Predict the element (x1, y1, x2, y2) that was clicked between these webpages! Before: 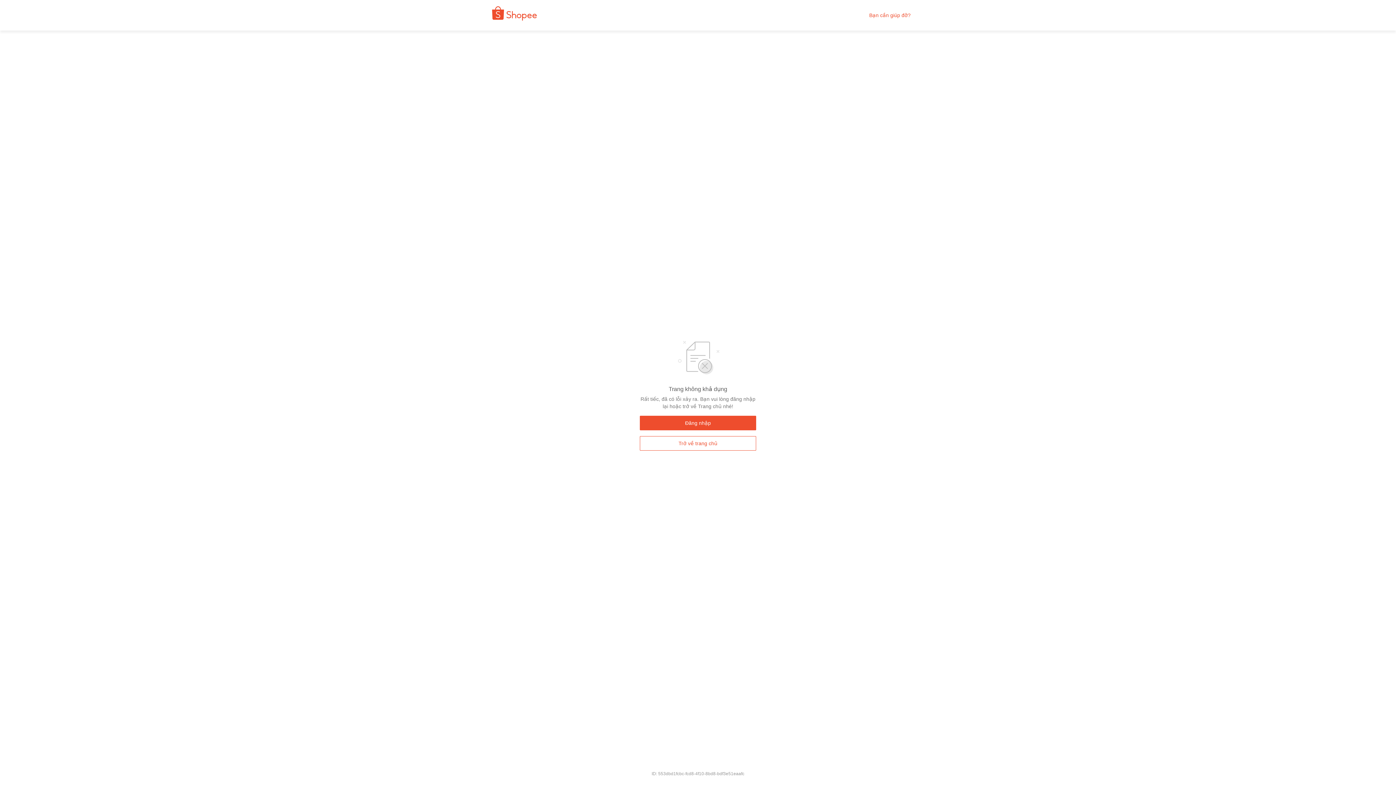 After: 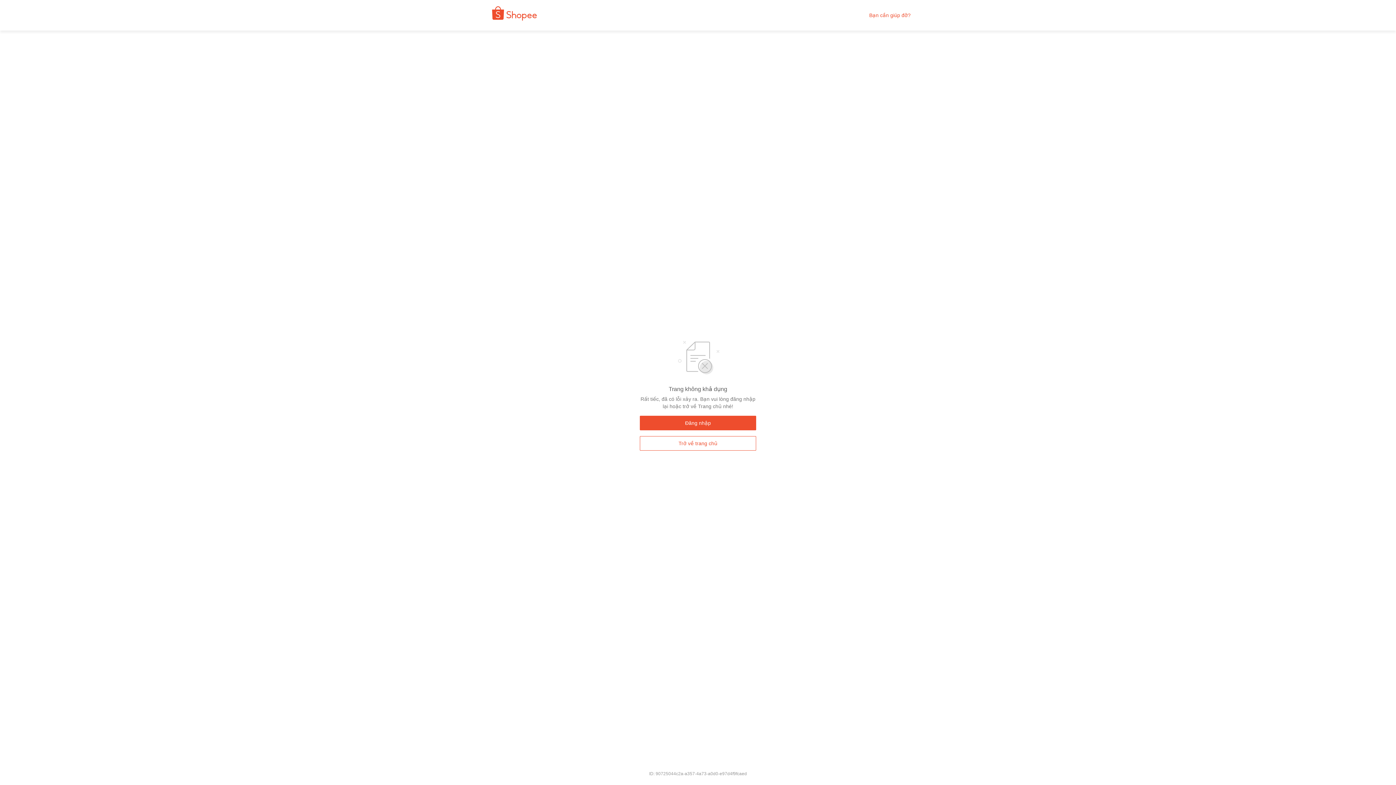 Action: bbox: (480, 9, 542, 21)